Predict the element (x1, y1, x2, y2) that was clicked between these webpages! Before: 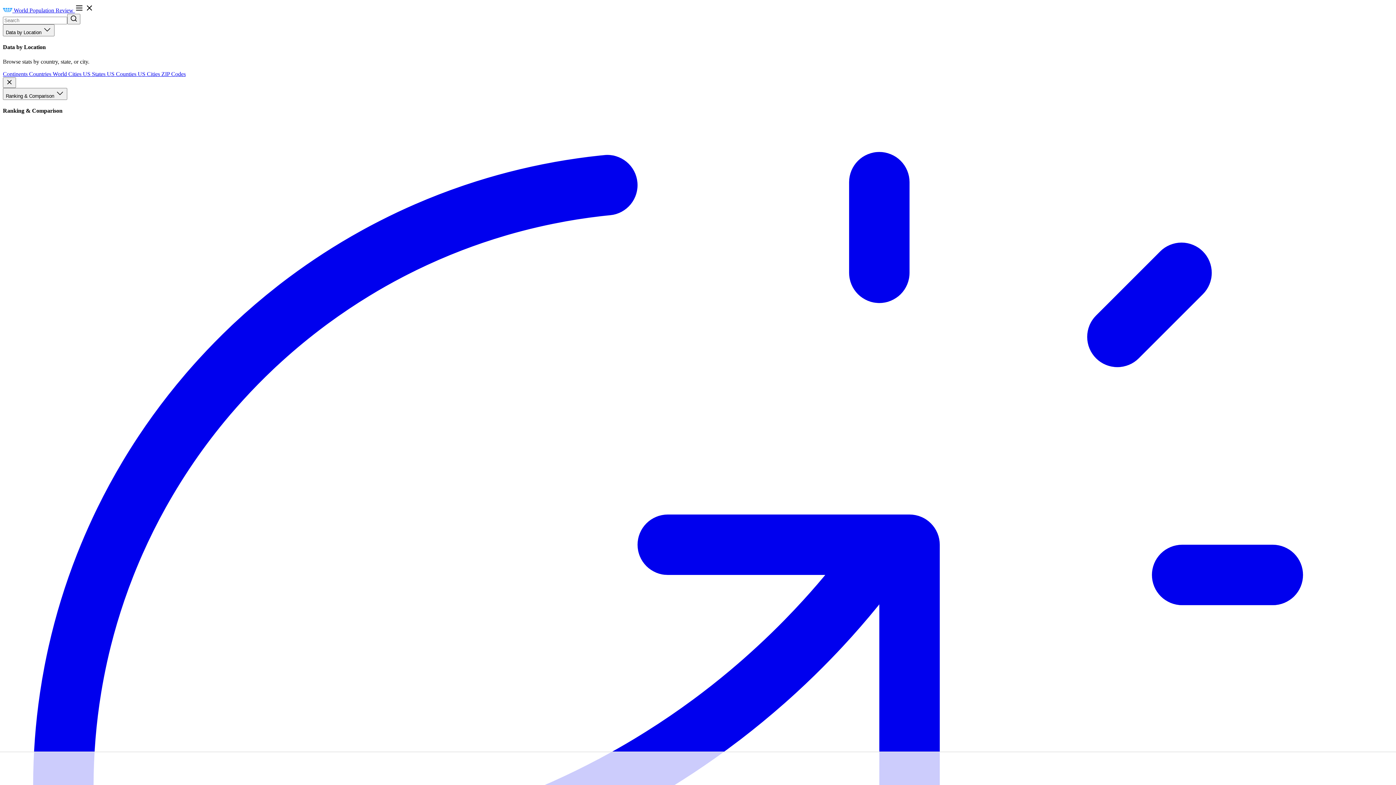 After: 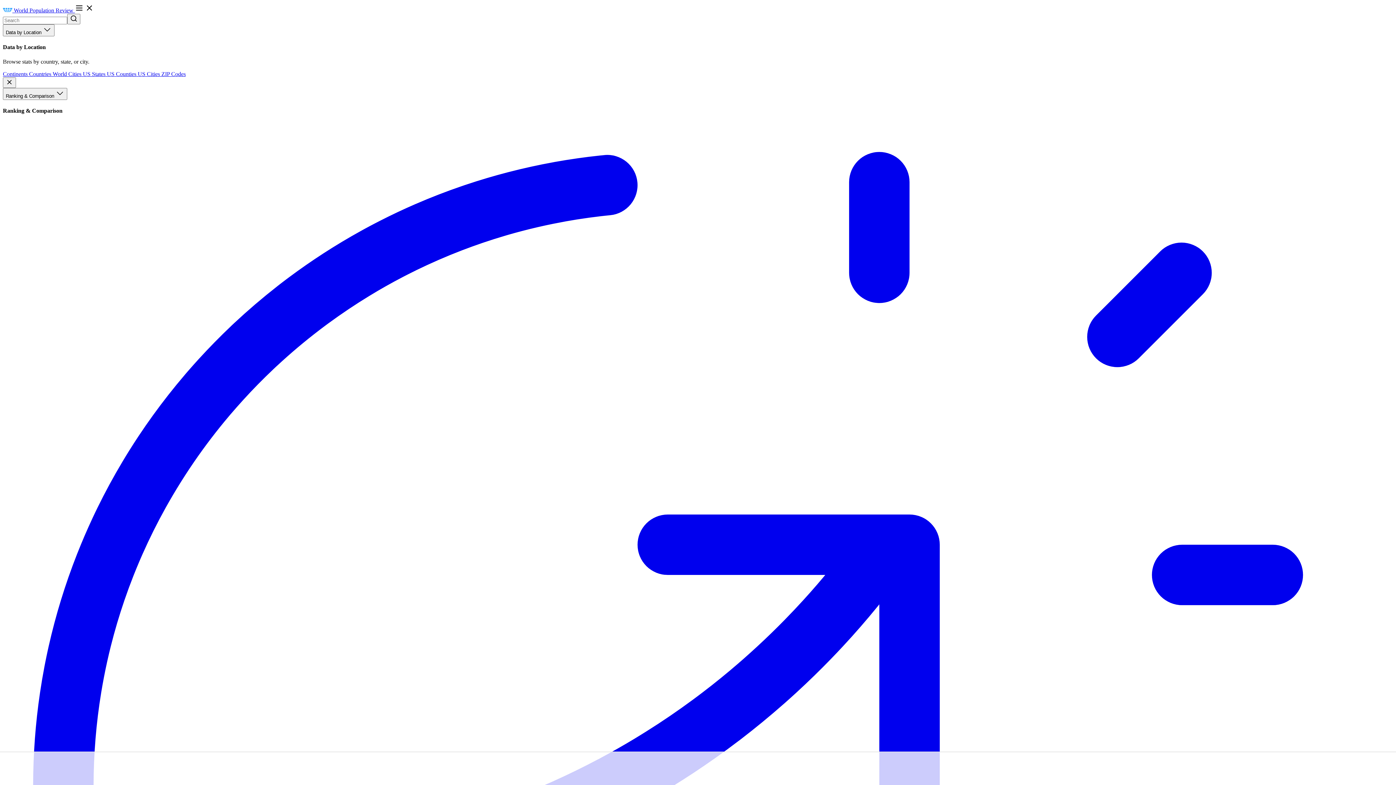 Action: bbox: (161, 70, 185, 76) label: ZIP Codes